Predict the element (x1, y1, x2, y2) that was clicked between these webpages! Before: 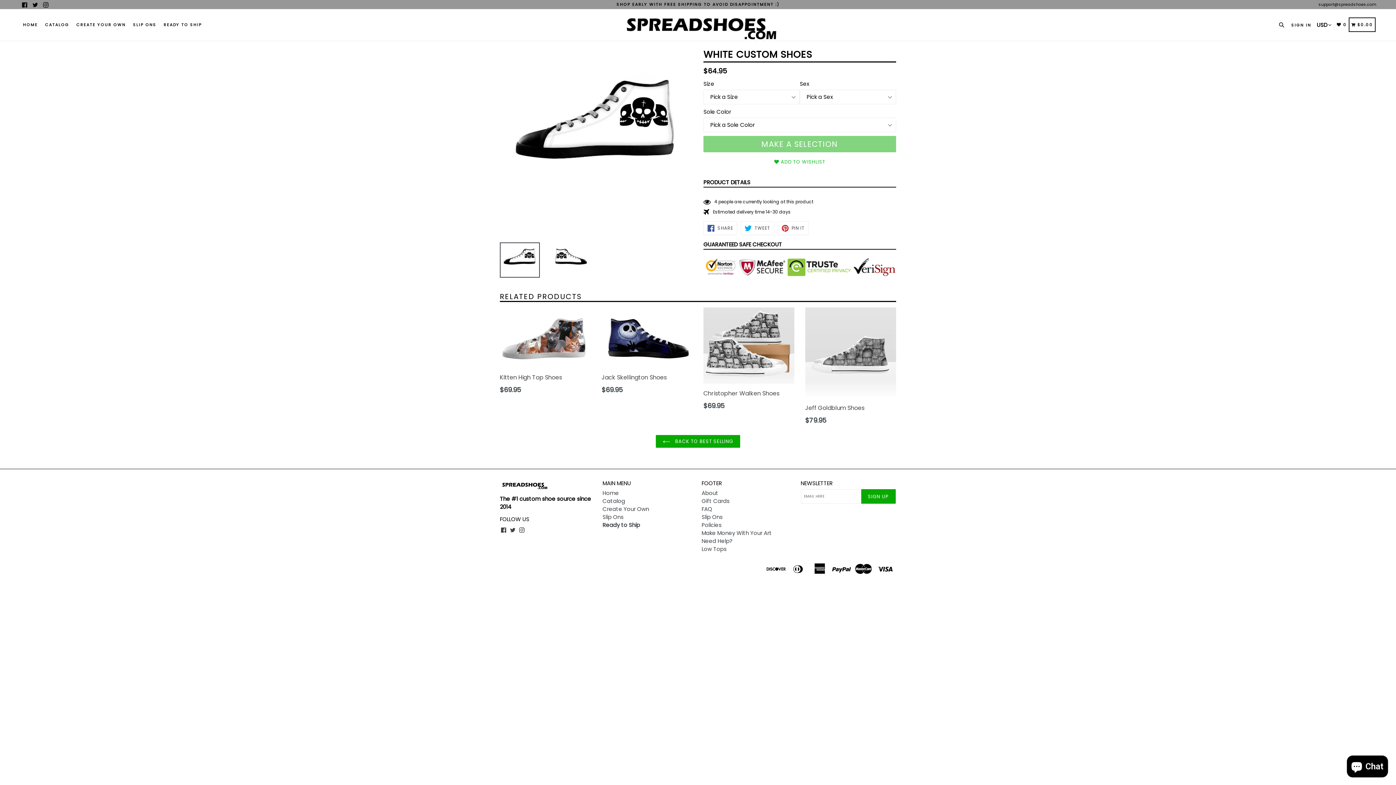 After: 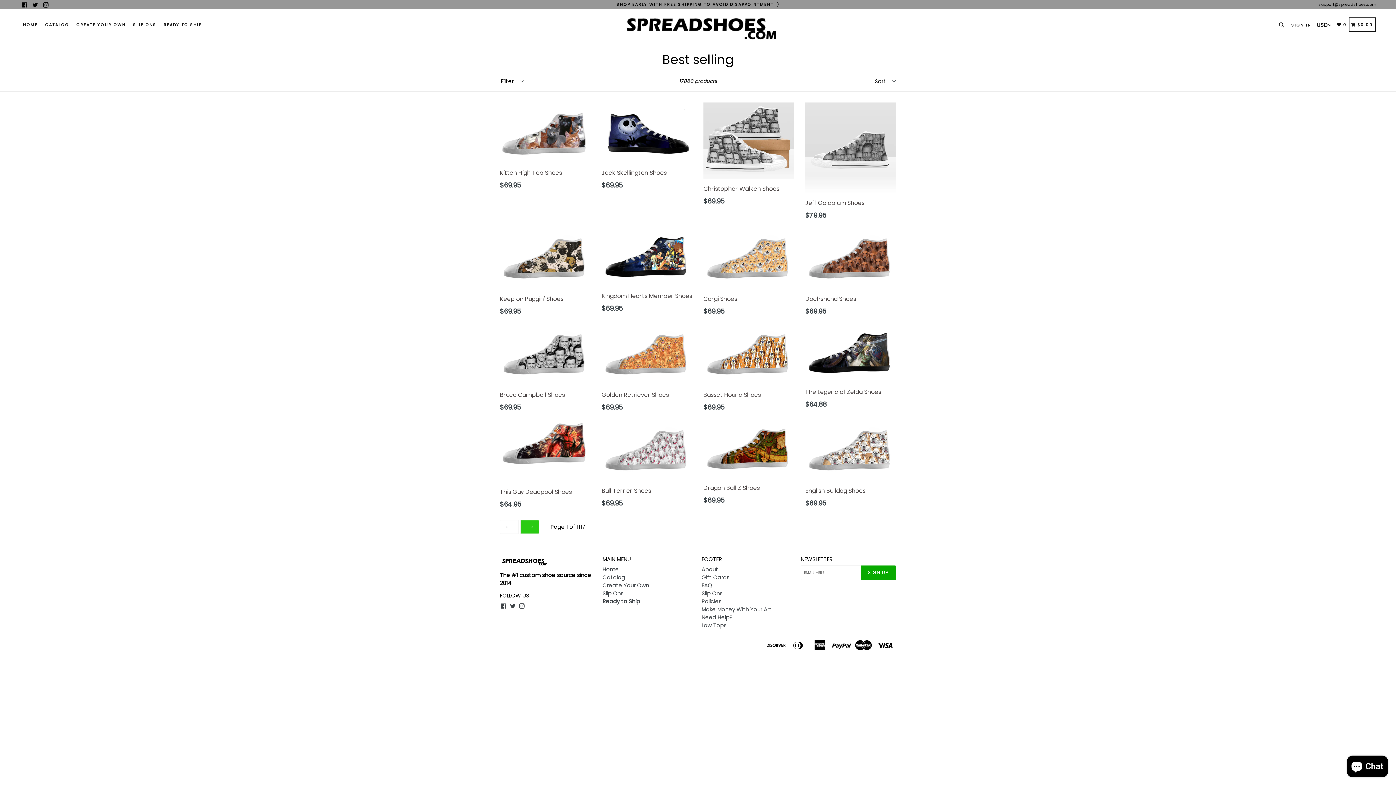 Action: bbox: (656, 435, 740, 448) label:  BACK TO BEST SELLING